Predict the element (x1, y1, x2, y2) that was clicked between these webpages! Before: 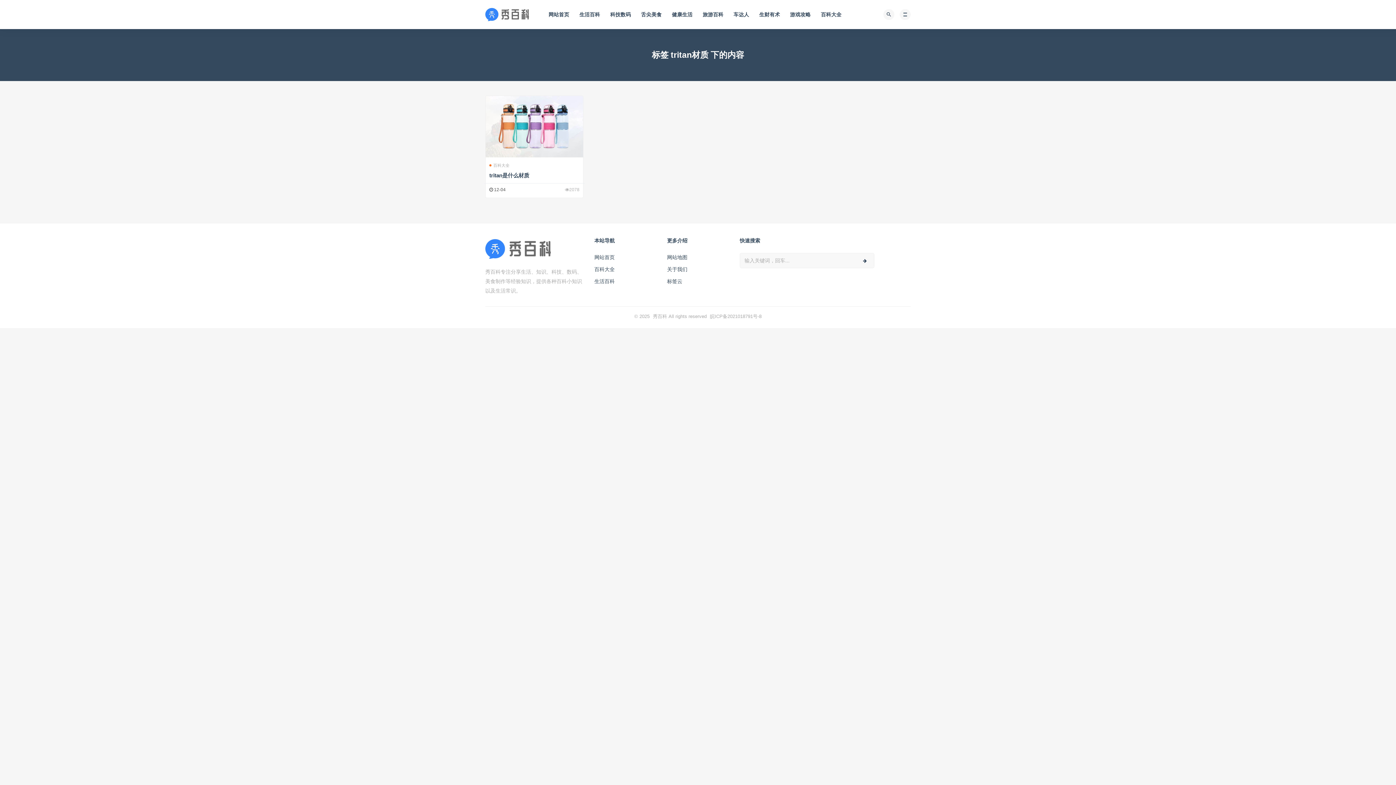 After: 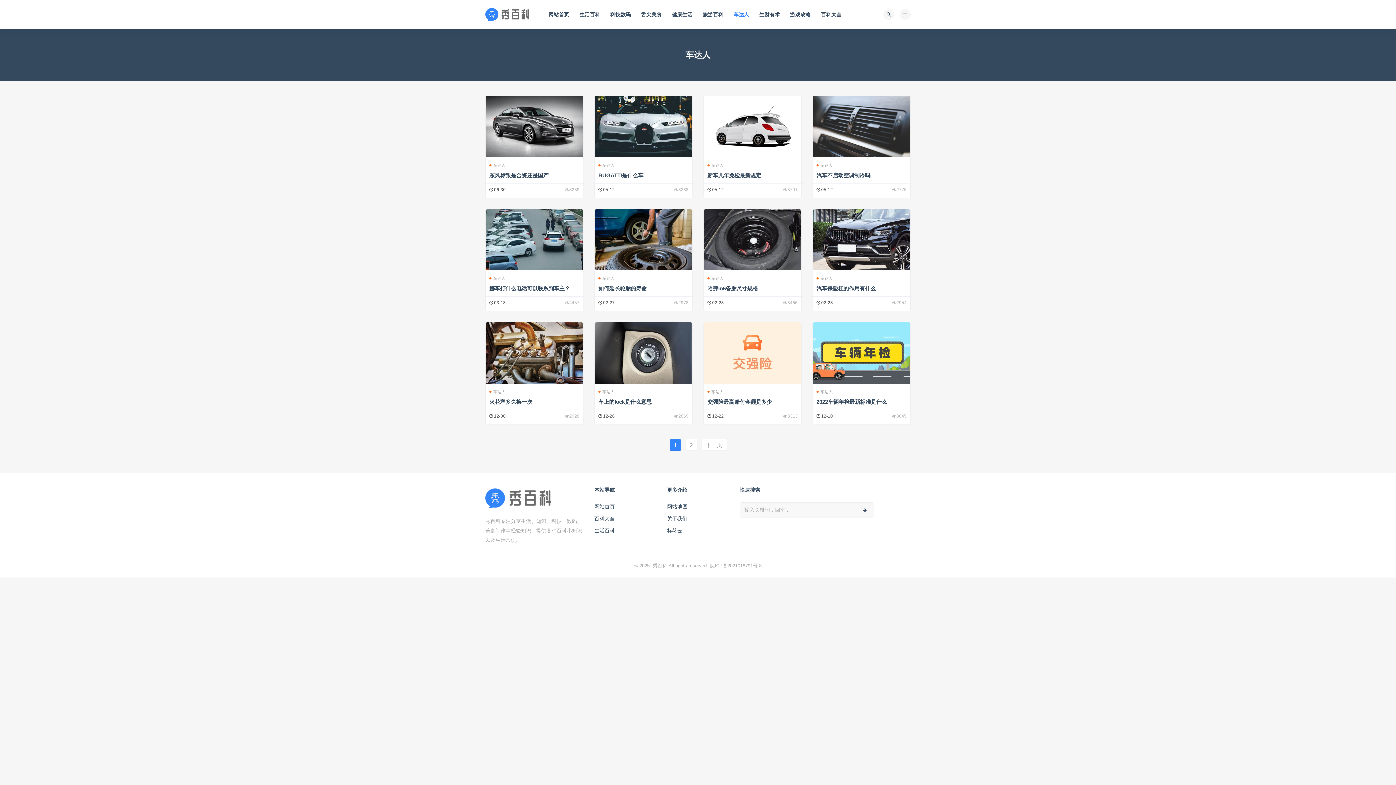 Action: bbox: (733, 0, 749, 29) label: 车达人